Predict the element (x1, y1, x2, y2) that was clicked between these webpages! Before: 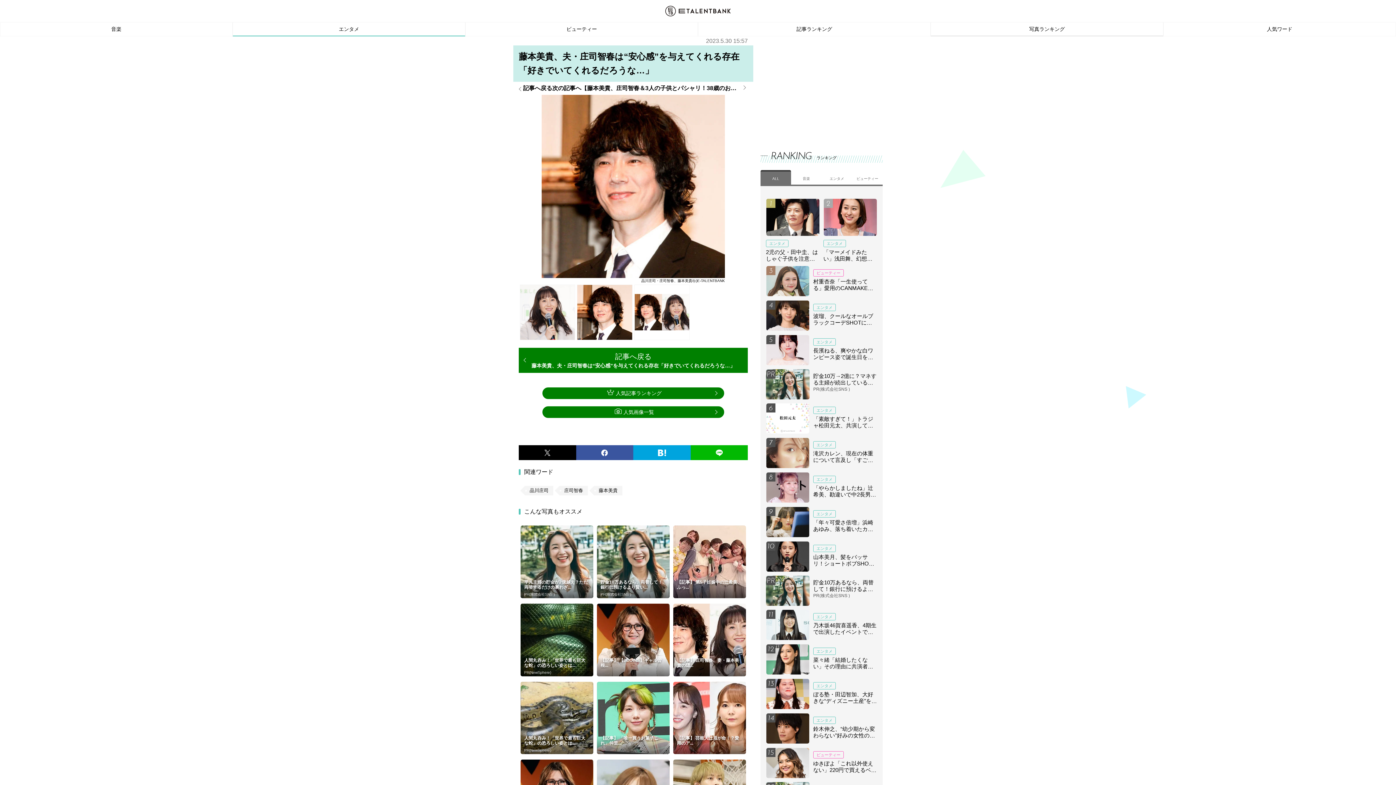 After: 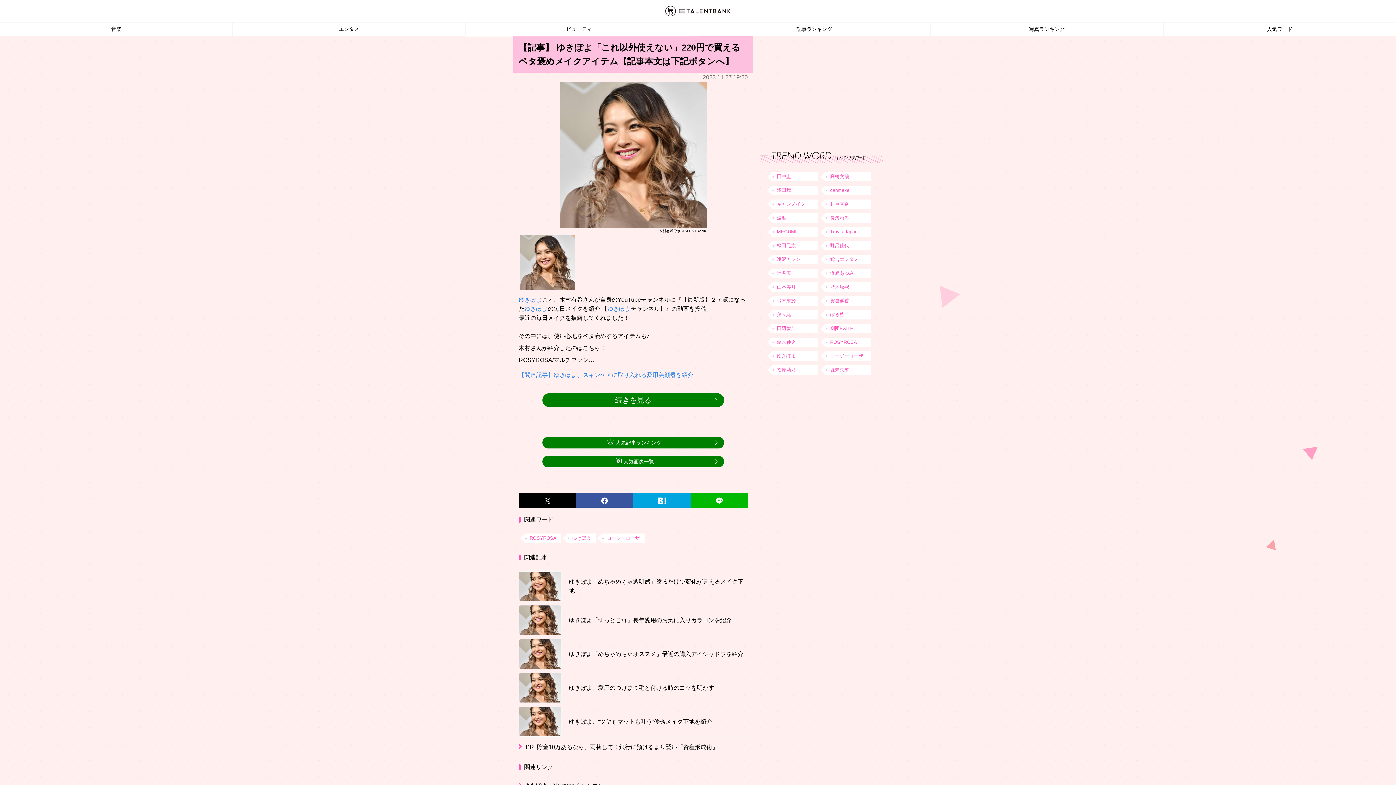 Action: bbox: (766, 748, 877, 779) label: ビューティー
ゆきぽよ「これ以外使えない」220円で買えるベタ褒めメイクアイテム